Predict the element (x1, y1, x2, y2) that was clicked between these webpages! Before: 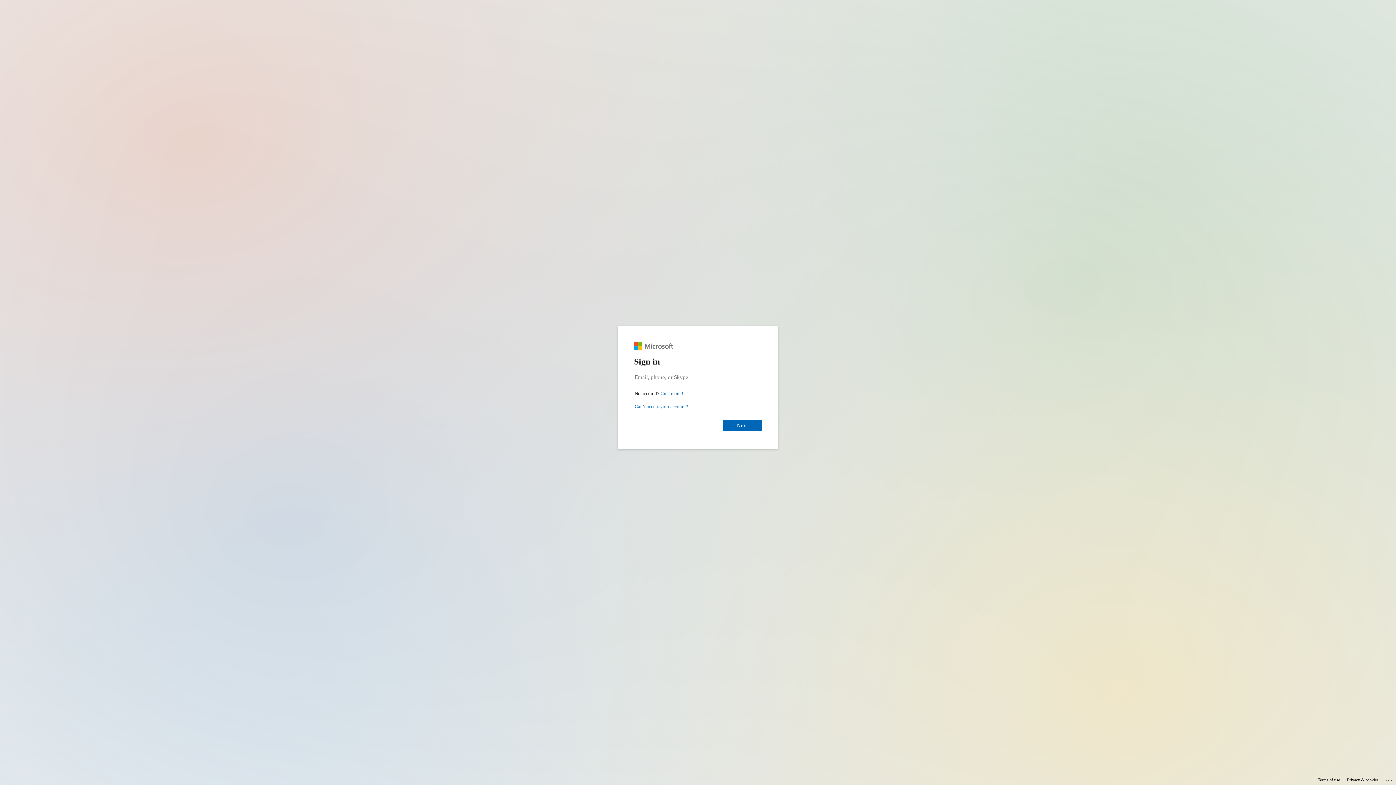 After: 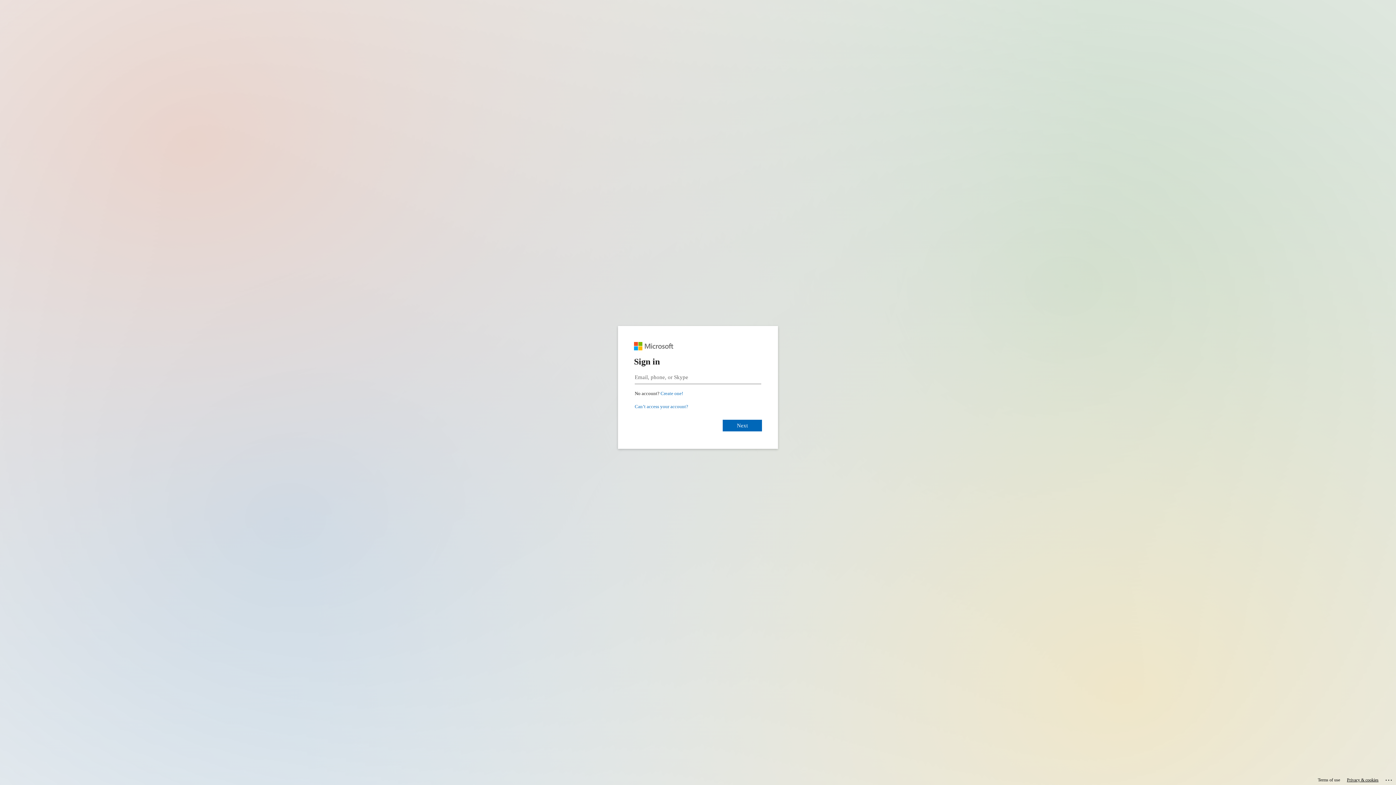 Action: label: Privacy & cookies bbox: (1347, 775, 1378, 785)